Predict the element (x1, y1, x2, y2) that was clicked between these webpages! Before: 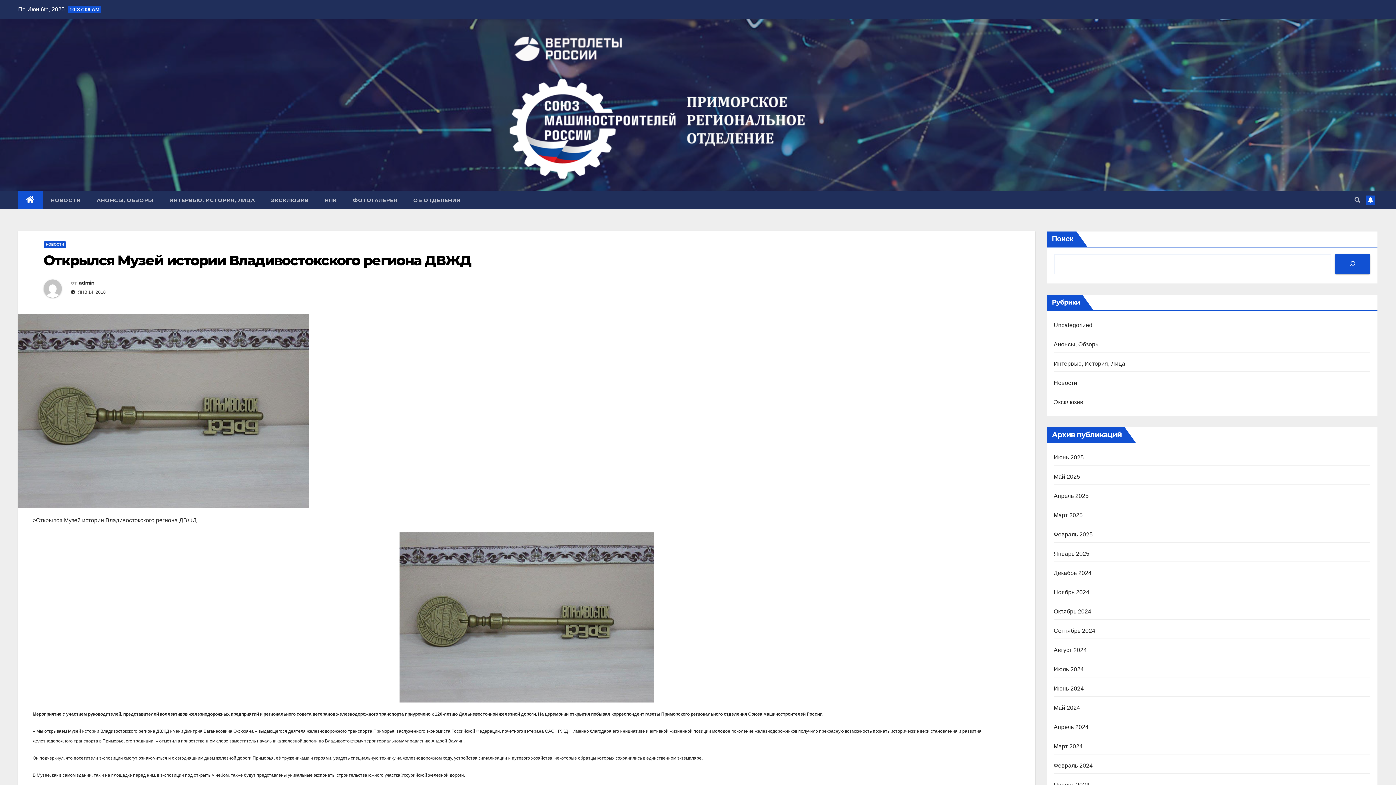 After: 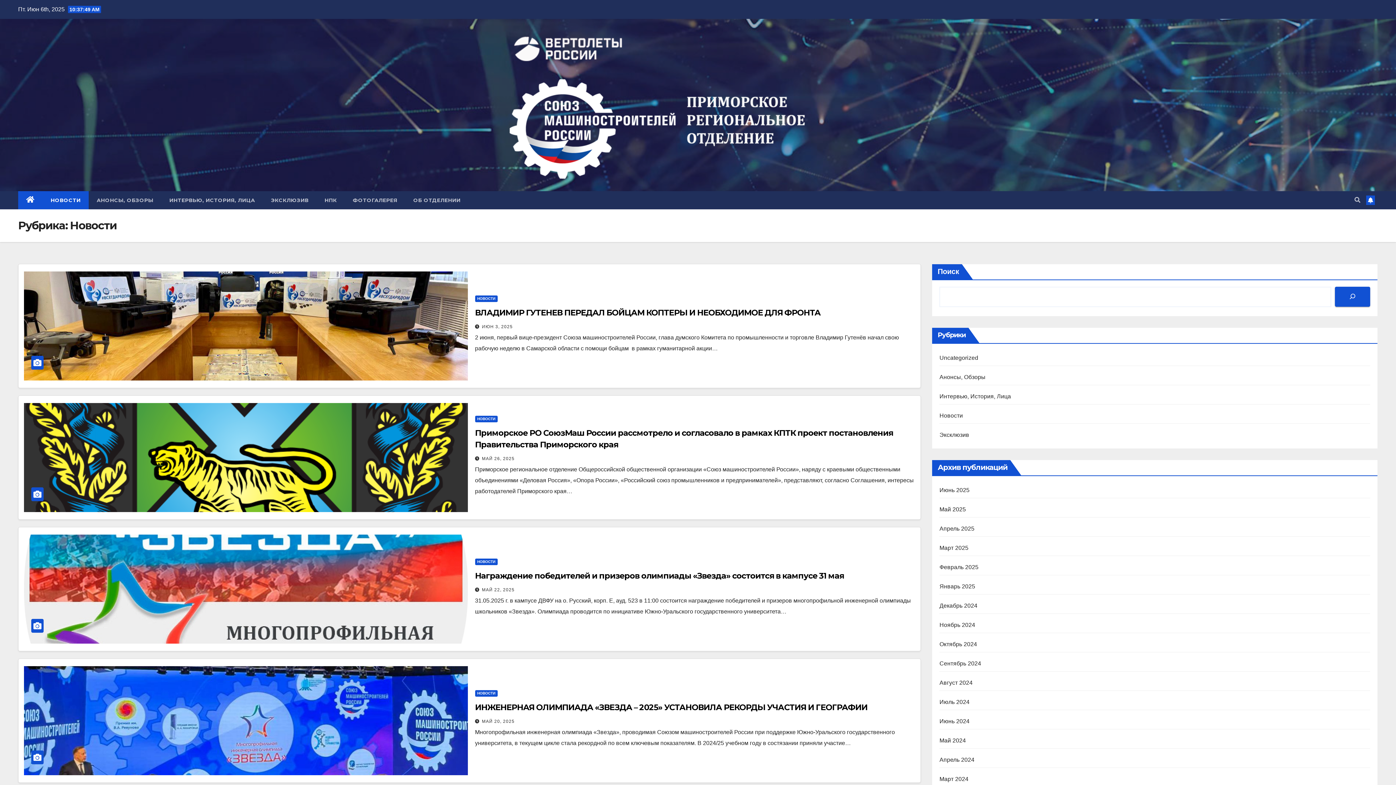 Action: bbox: (43, 241, 66, 248) label: НОВОСТИ